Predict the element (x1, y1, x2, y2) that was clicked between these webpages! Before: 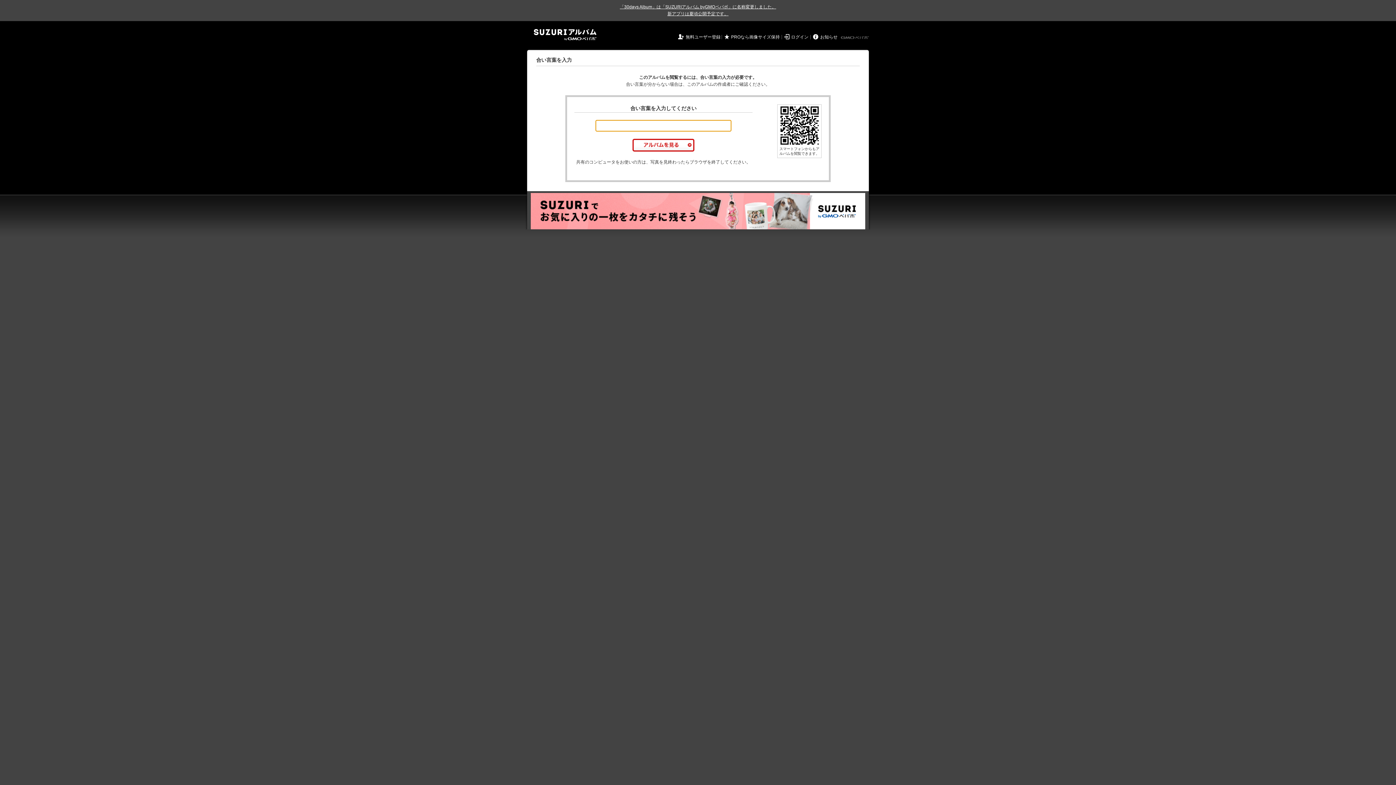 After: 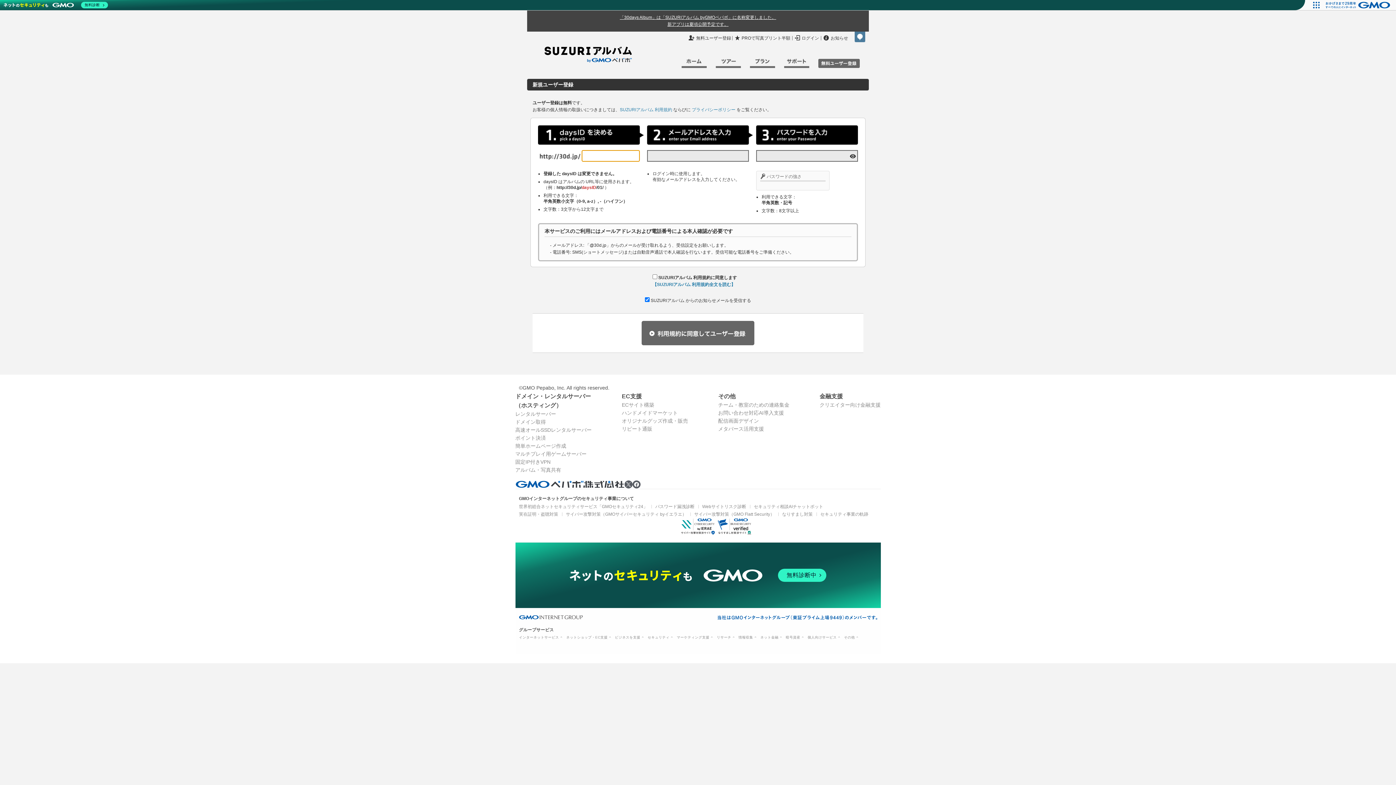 Action: label: 無料ユーザー登録 bbox: (685, 34, 720, 39)